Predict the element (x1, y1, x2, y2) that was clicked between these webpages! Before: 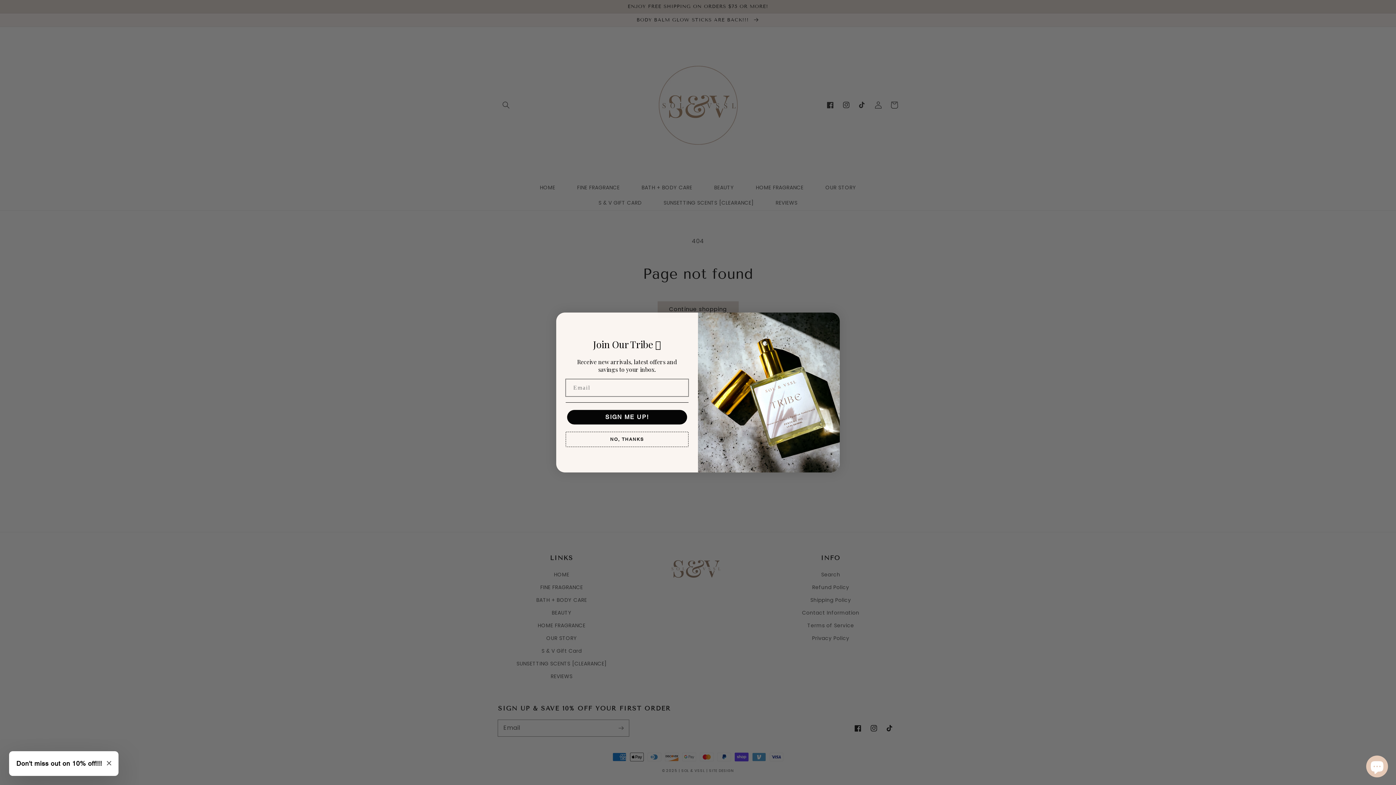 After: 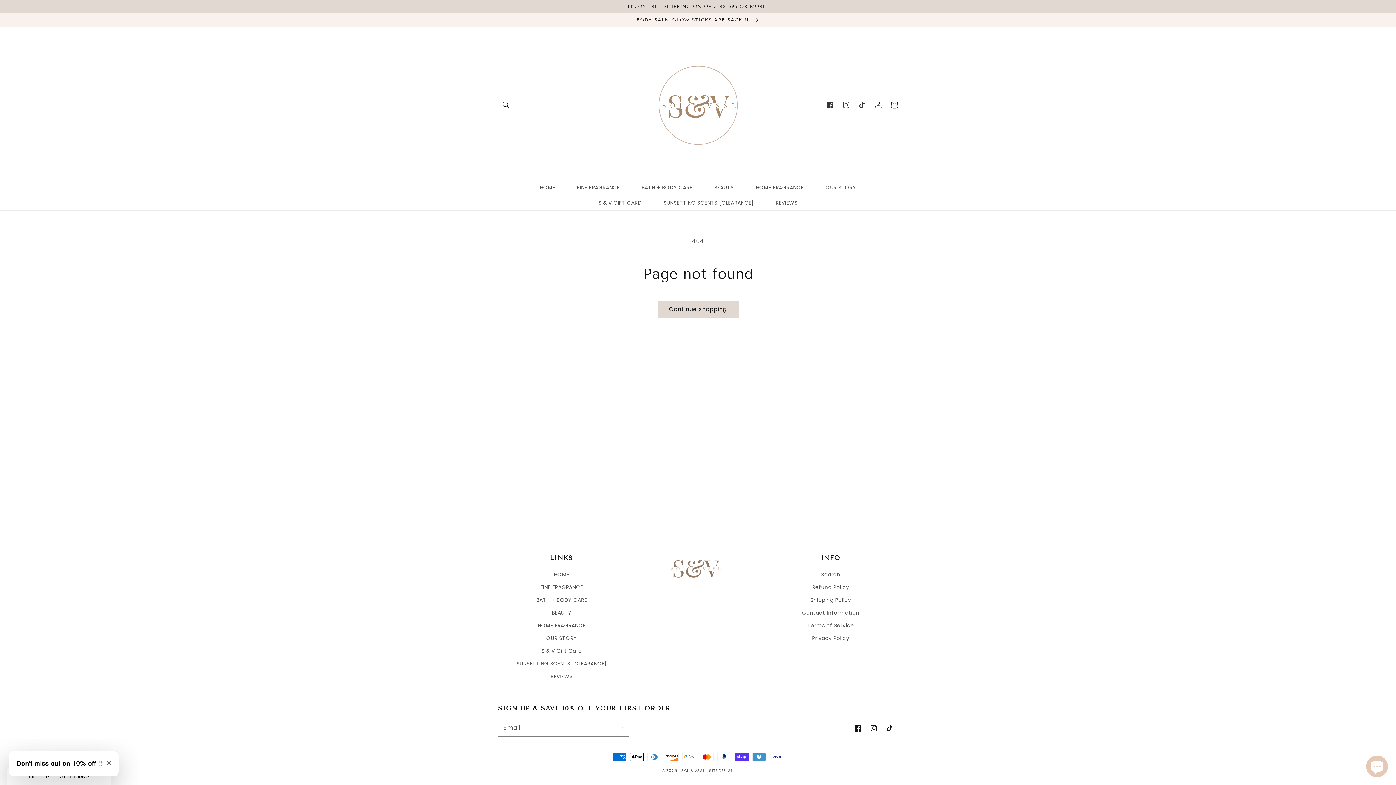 Action: label: Close dialog bbox: (827, 316, 836, 325)